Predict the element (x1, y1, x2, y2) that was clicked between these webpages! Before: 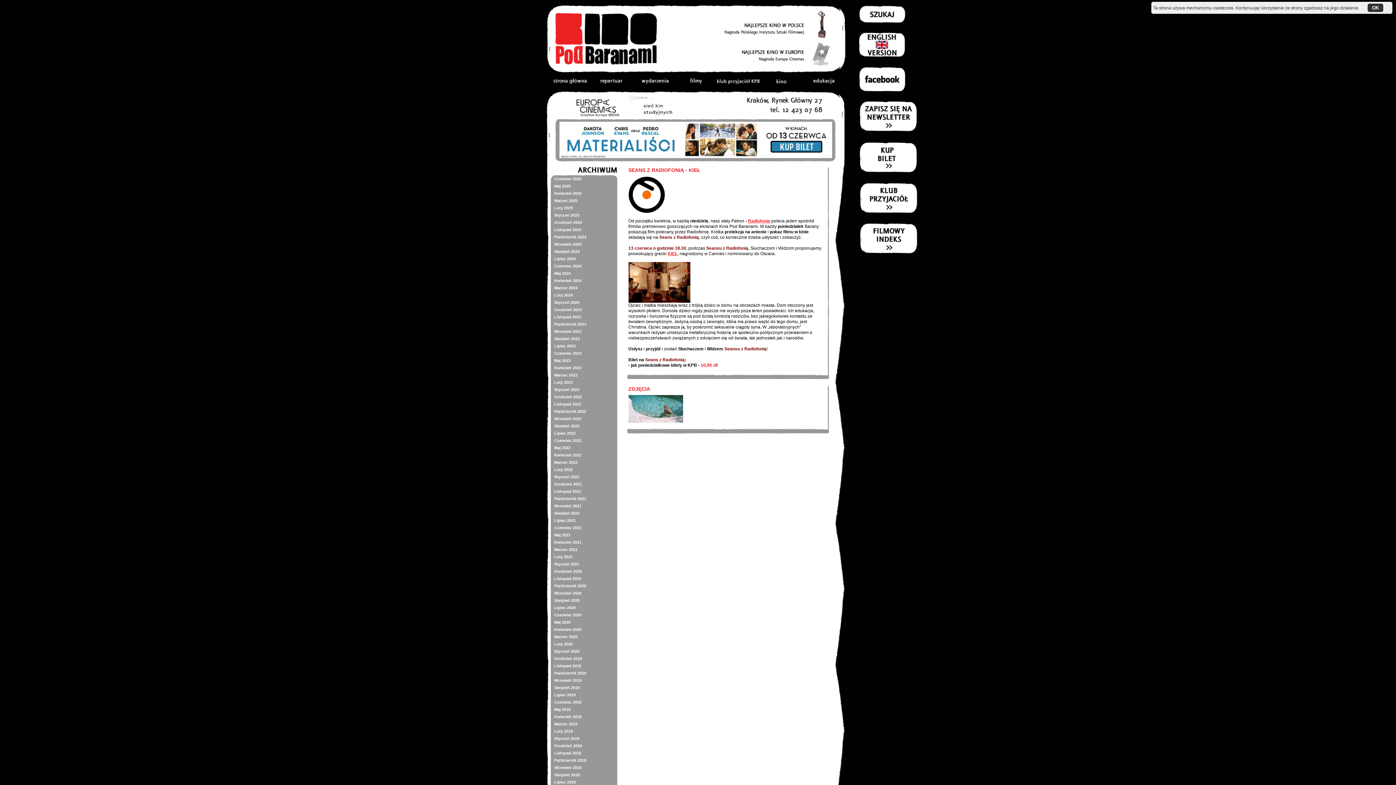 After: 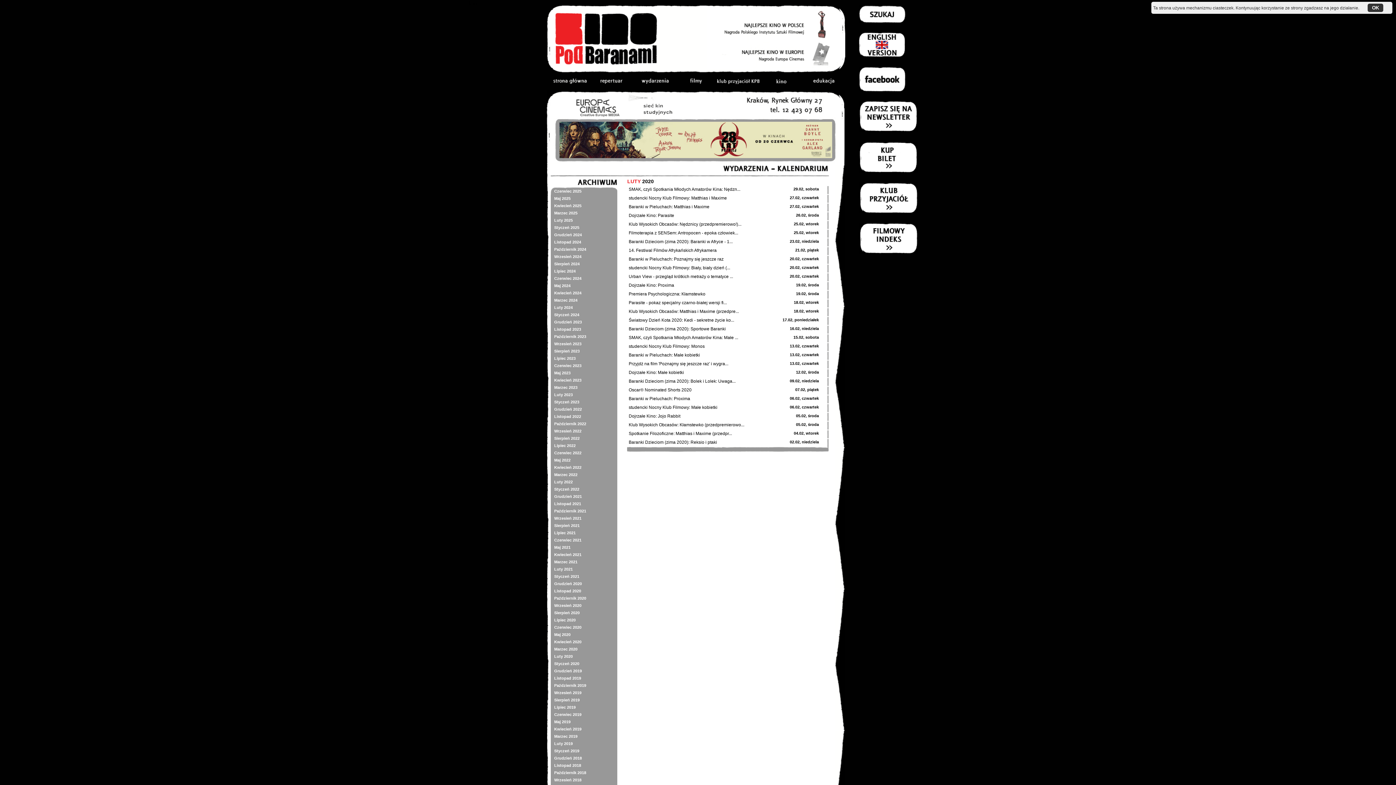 Action: bbox: (550, 640, 617, 648) label: Luty 2020